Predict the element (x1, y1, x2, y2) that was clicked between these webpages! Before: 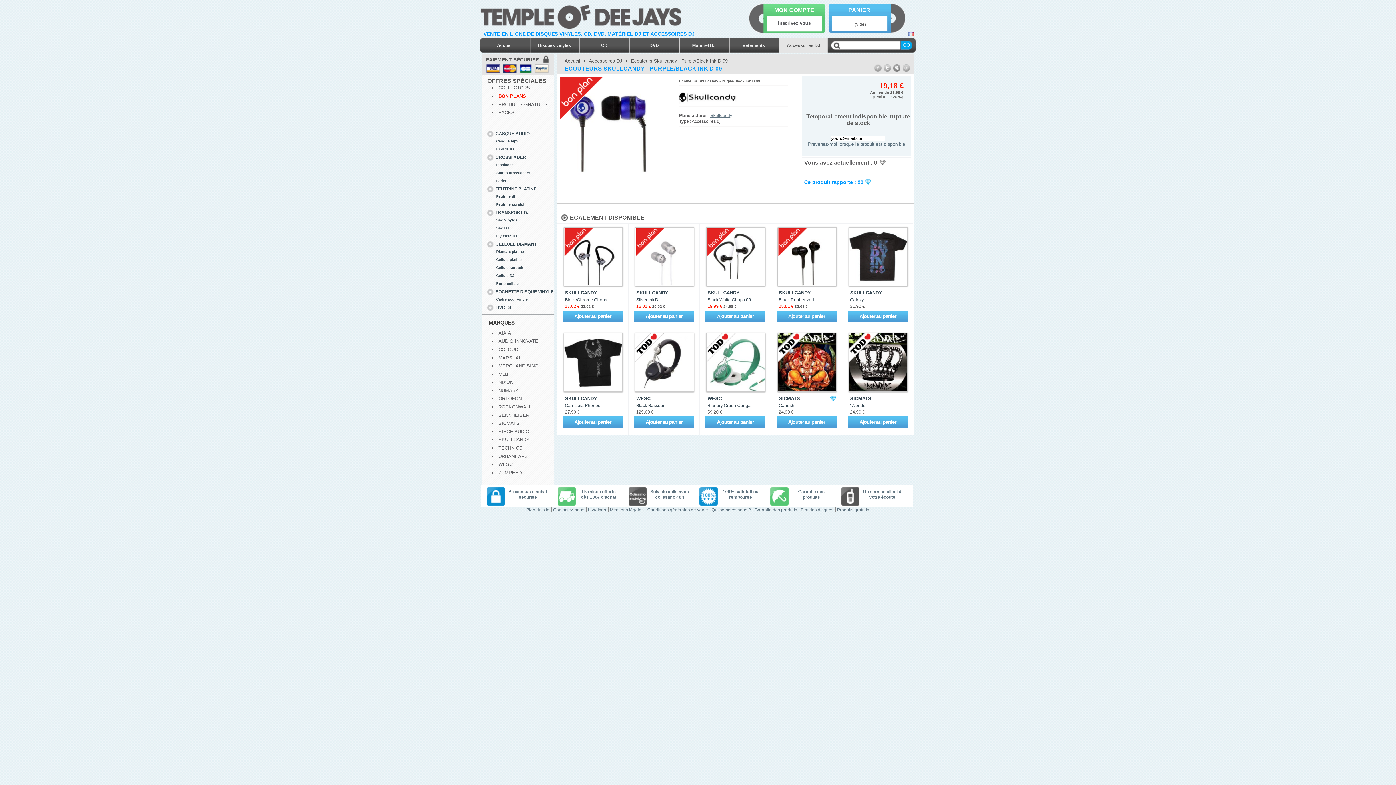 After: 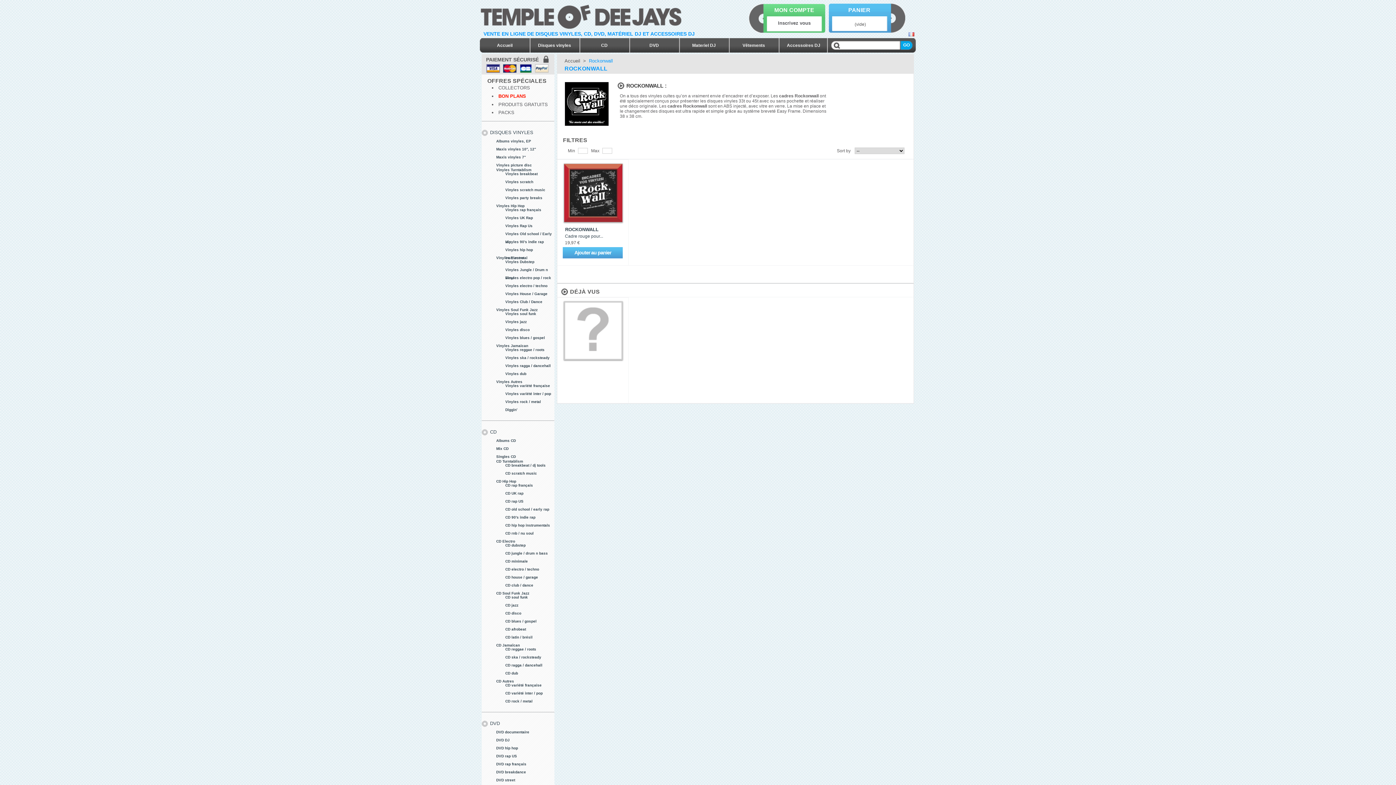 Action: bbox: (498, 404, 531, 409) label: ROCKONWALL